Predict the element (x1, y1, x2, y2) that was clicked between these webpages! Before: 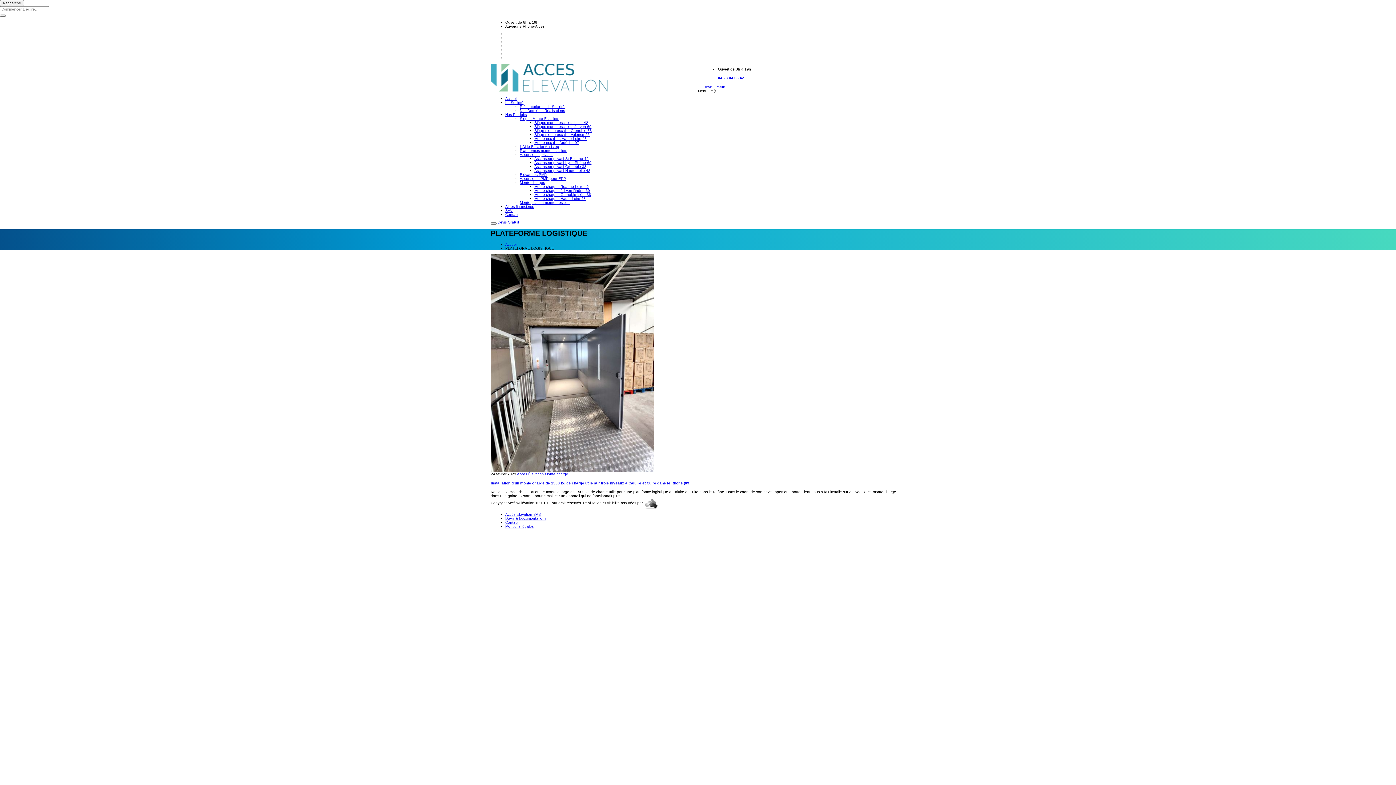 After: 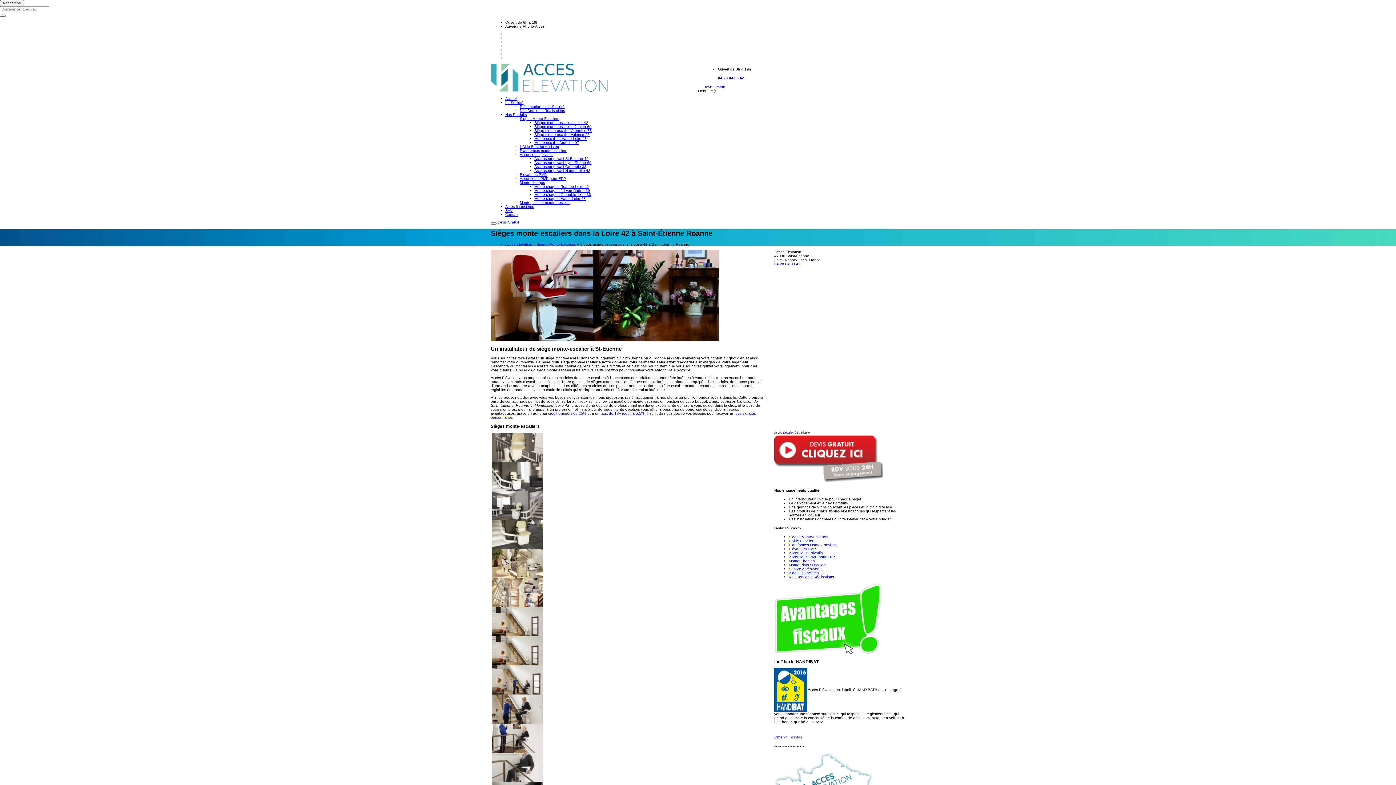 Action: label: Sièges monte-escaliers Loire 42 bbox: (534, 120, 588, 124)